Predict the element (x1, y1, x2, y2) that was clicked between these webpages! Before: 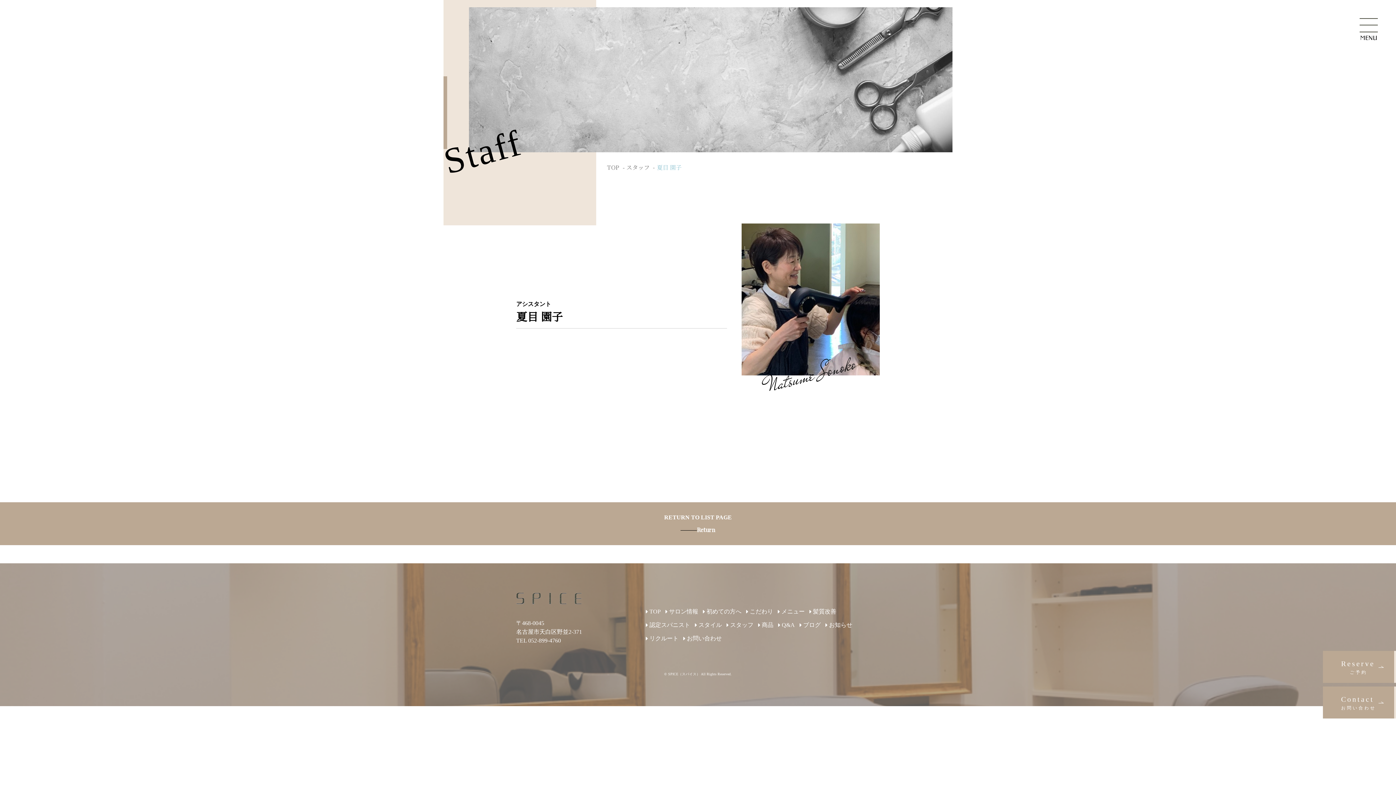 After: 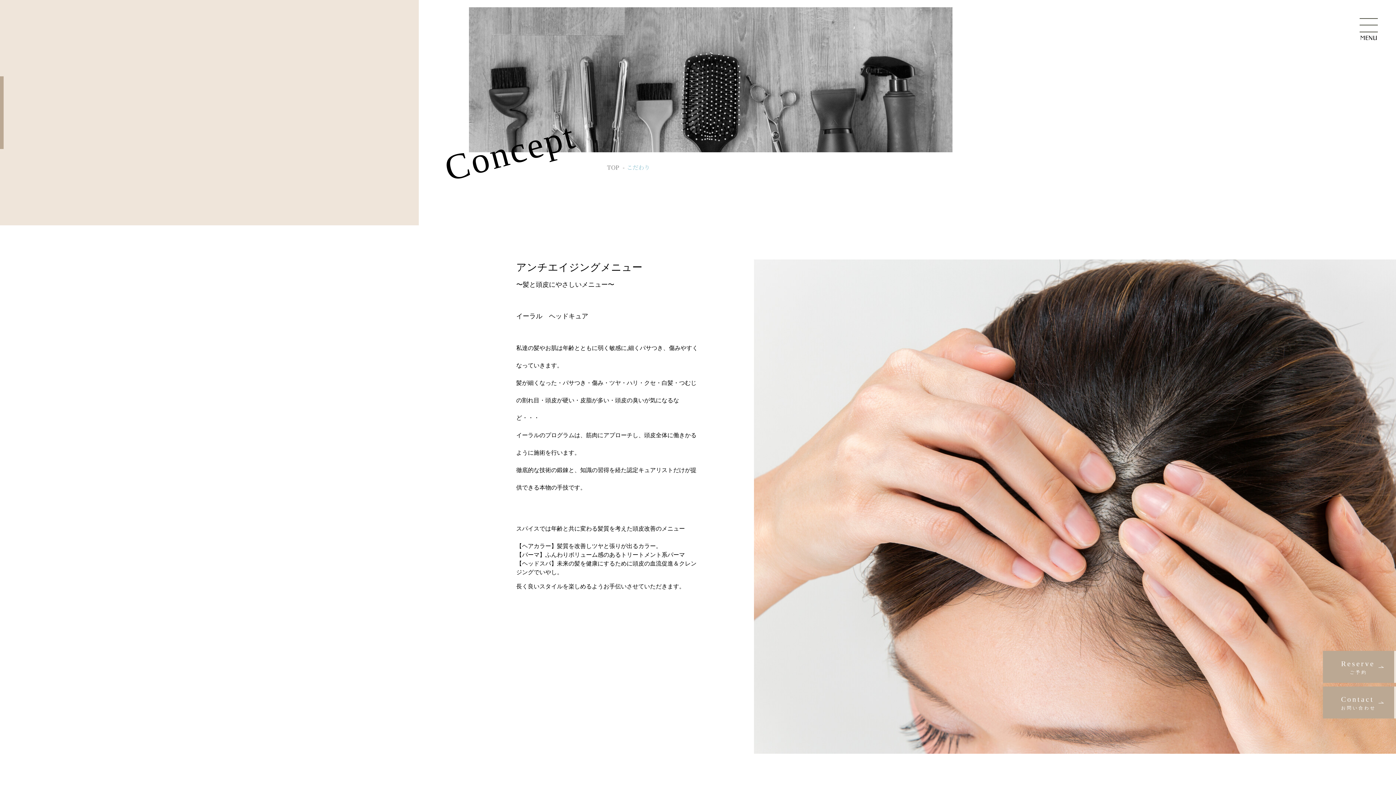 Action: bbox: (746, 608, 773, 614) label: こだわり